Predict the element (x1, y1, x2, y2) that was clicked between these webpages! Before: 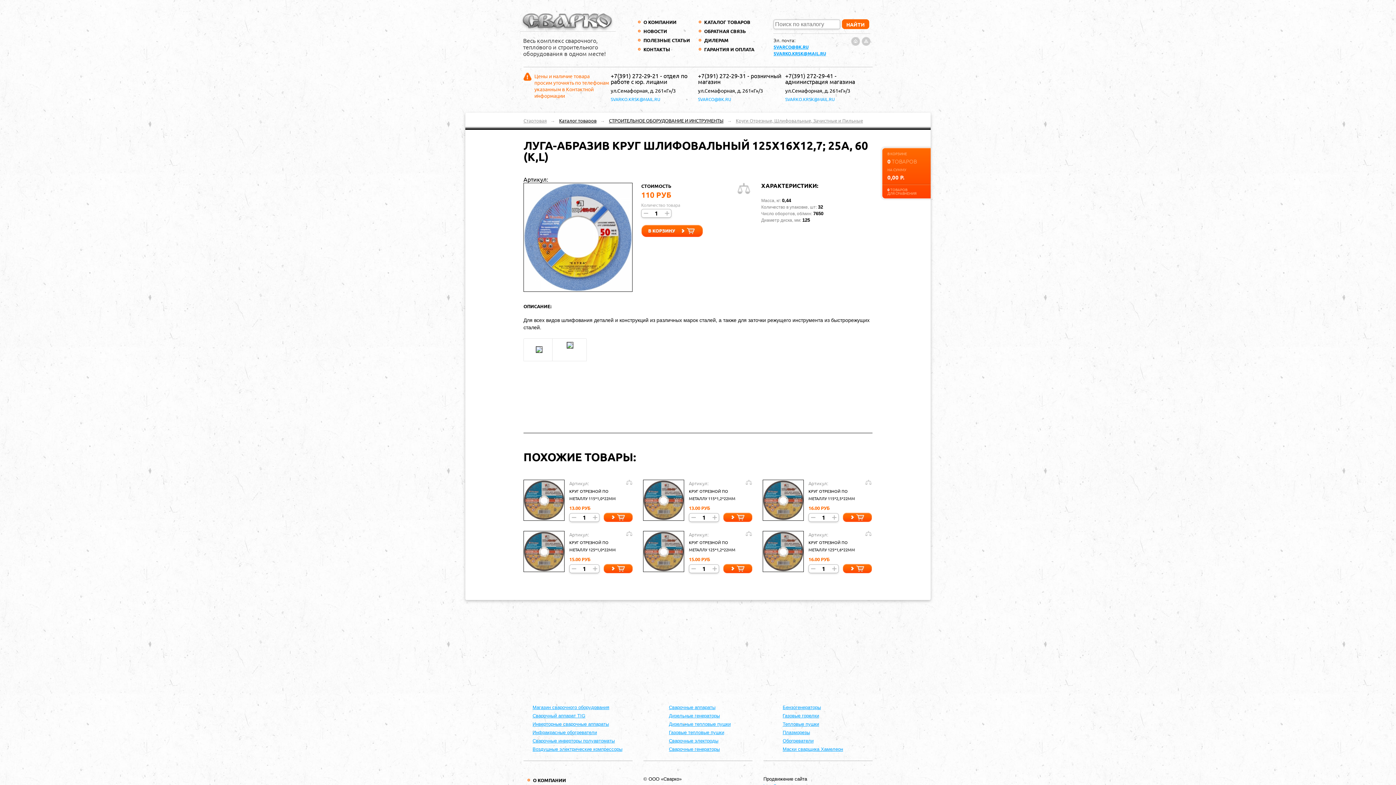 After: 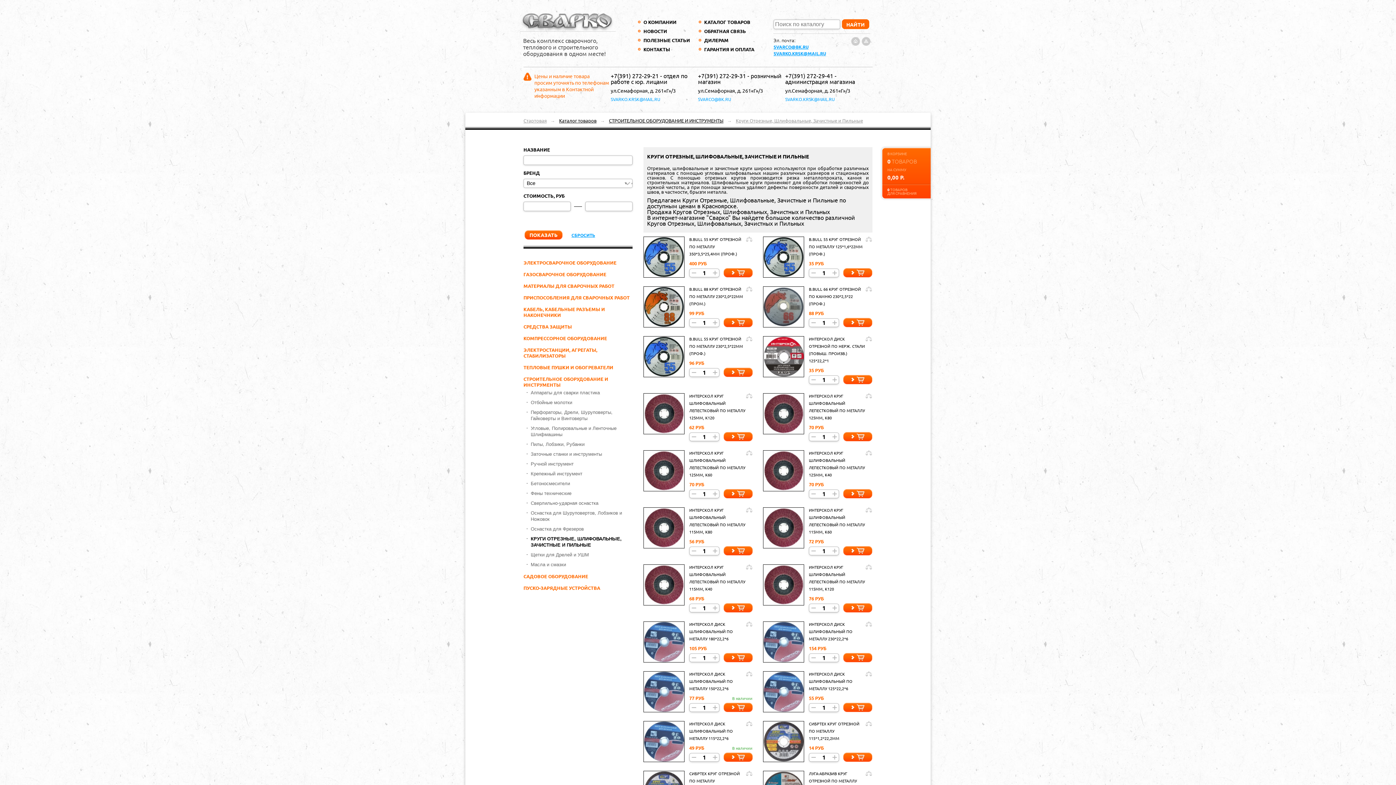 Action: bbox: (736, 117, 863, 123) label: Круги Отрезные, Шлифовальные, Зачистные и Пильные